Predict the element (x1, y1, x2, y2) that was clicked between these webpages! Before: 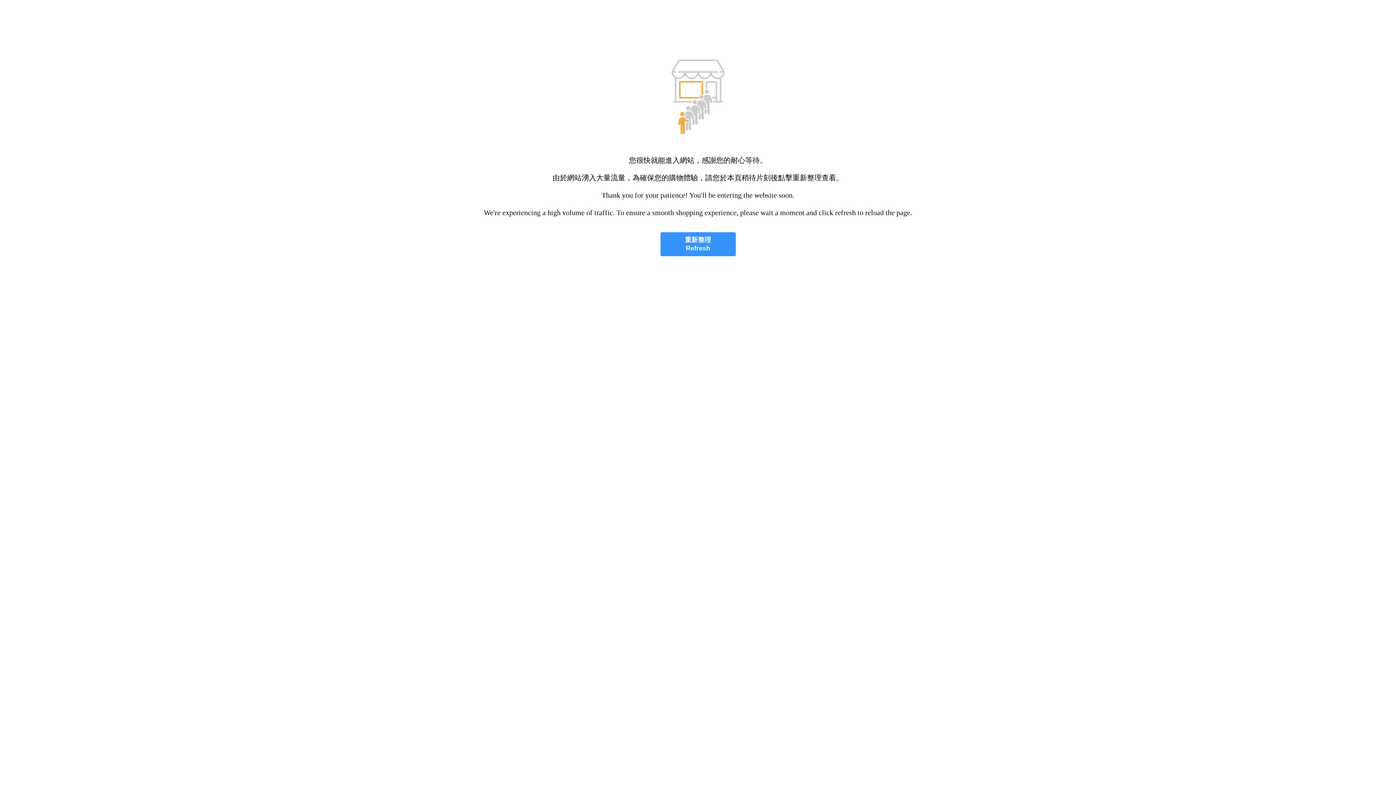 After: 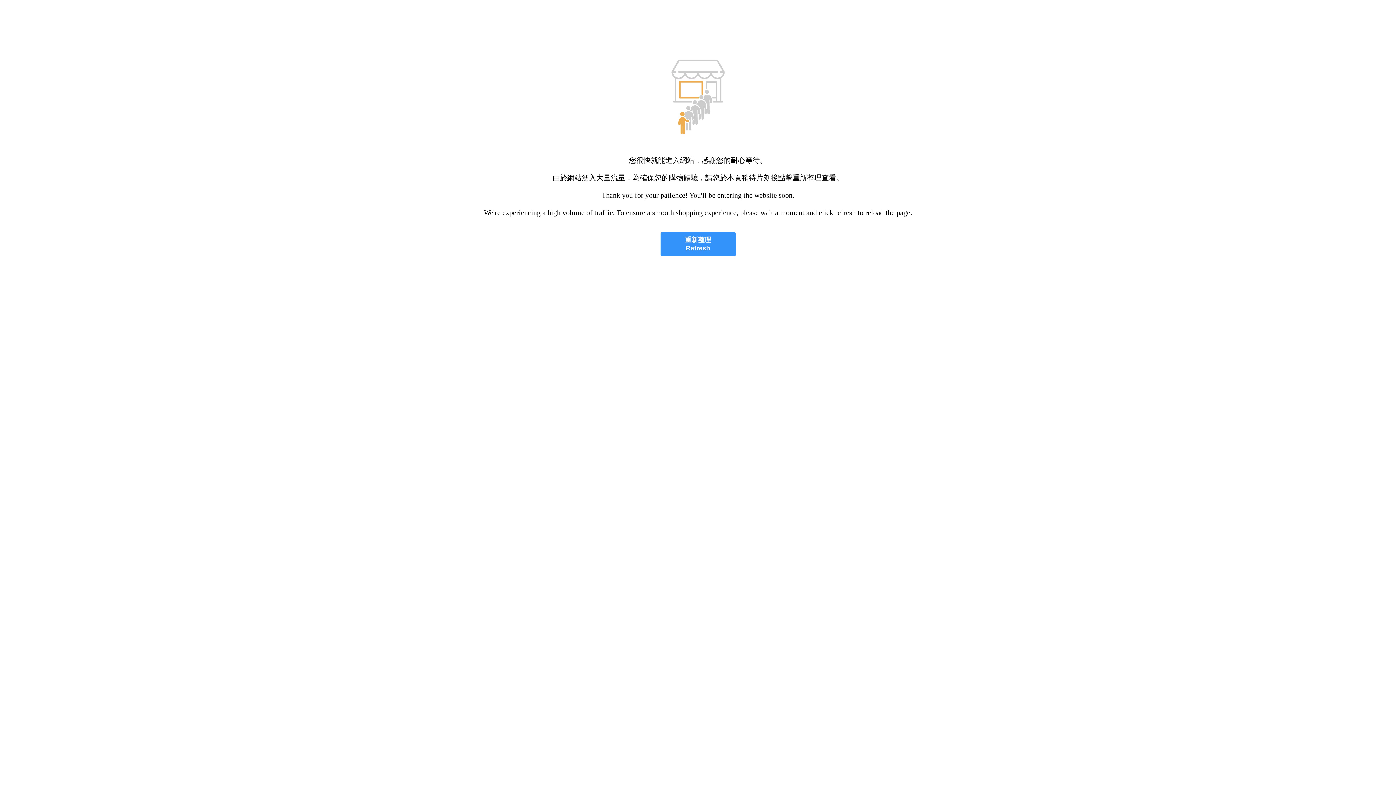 Action: bbox: (660, 232, 735, 256) label: 重新整理
Refresh